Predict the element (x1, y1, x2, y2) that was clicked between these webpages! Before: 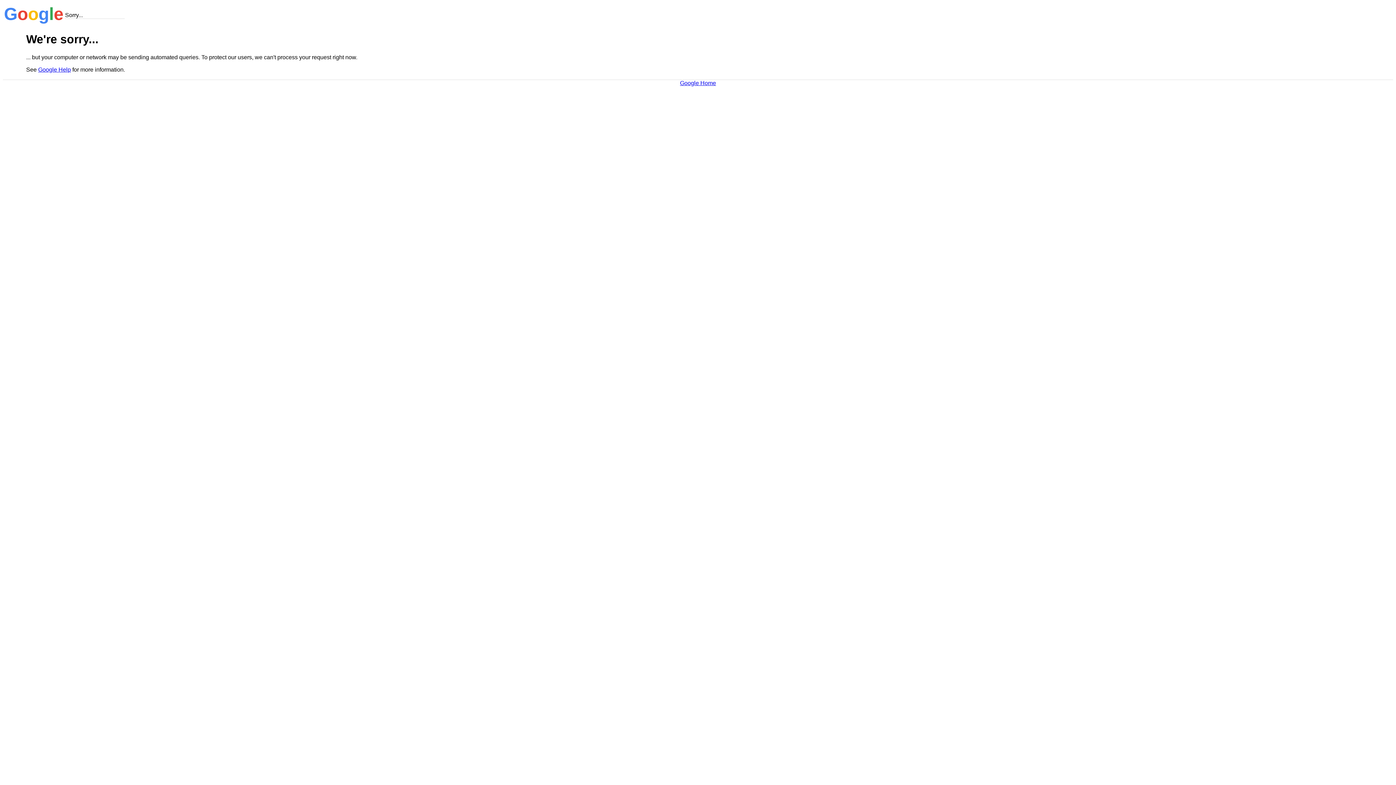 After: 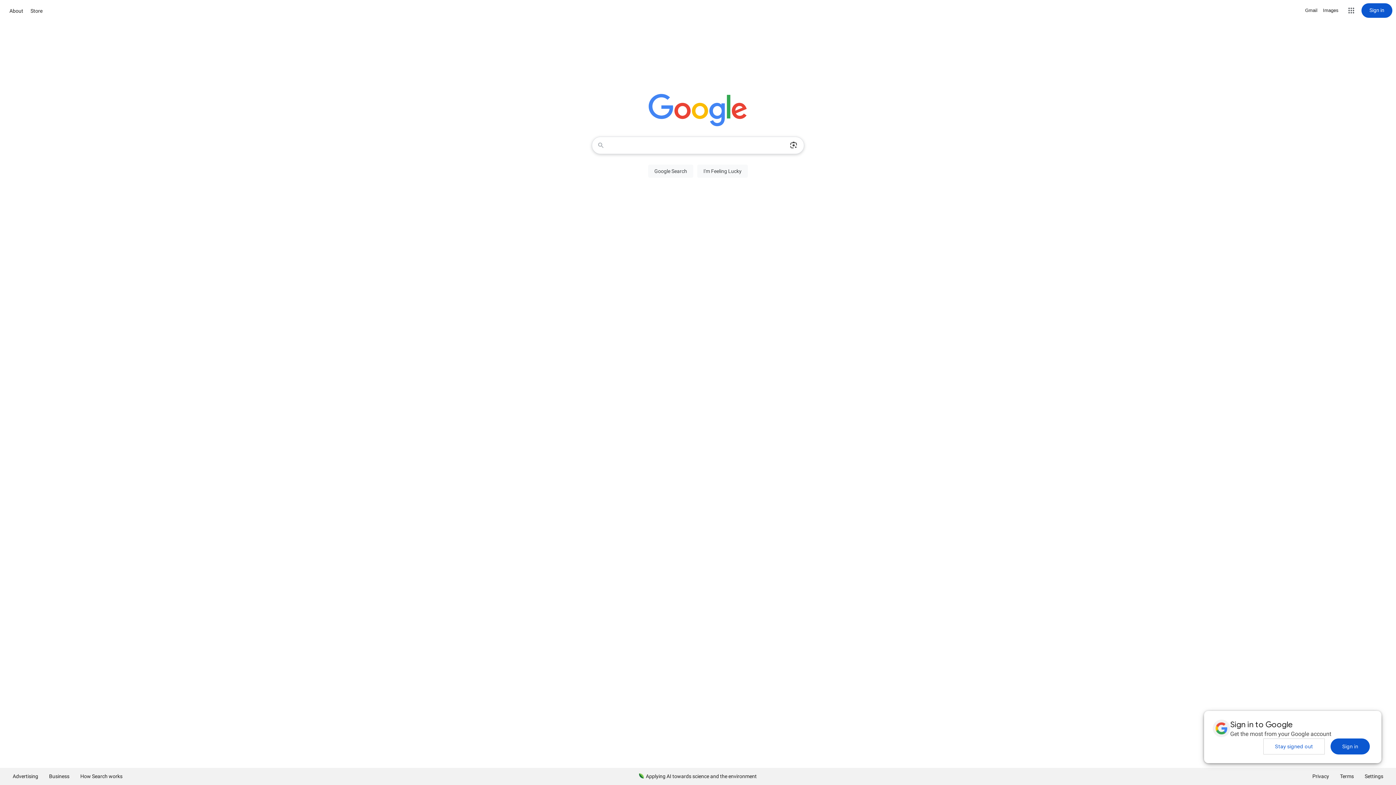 Action: bbox: (680, 79, 716, 86) label: Google Home